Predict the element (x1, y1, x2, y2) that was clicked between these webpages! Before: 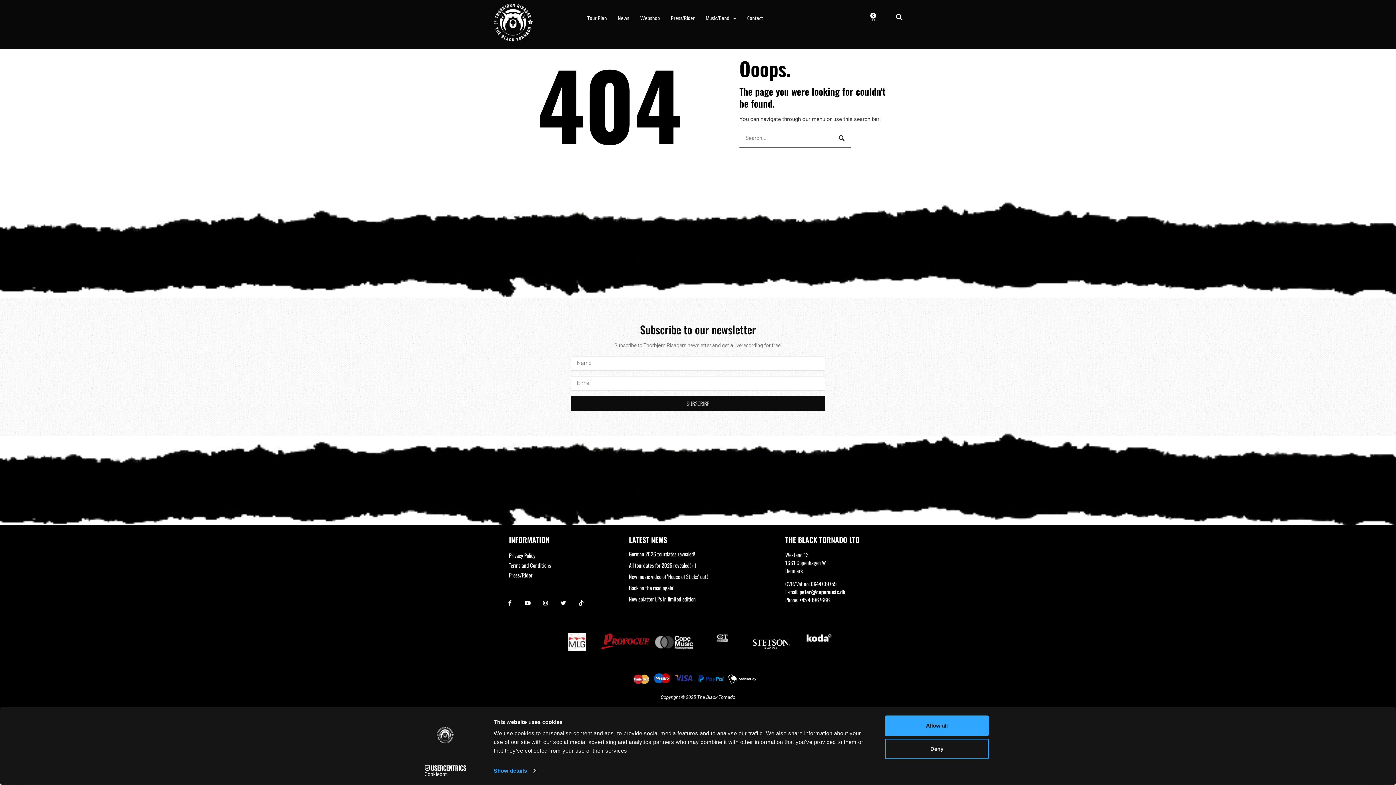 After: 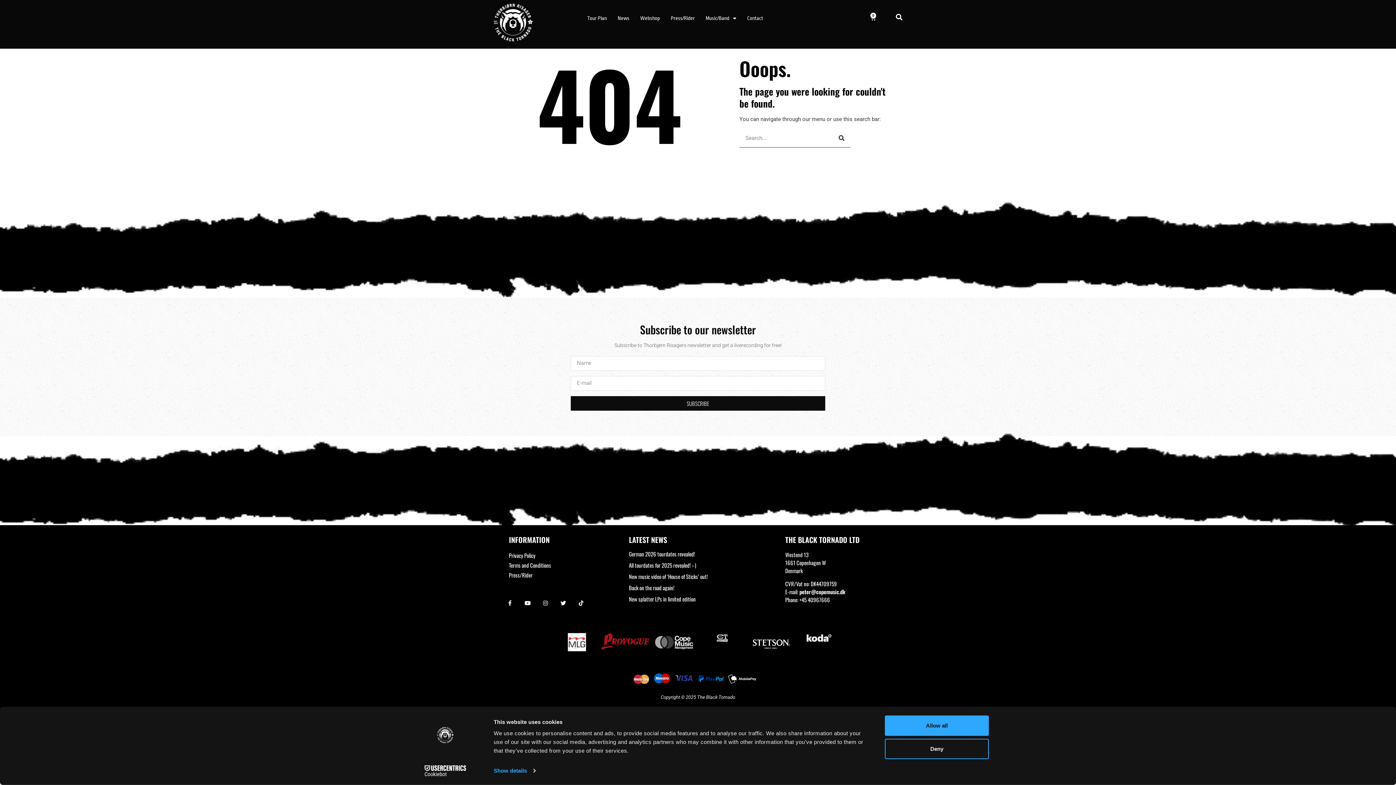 Action: label: peter@copemusic.dk bbox: (799, 588, 845, 596)